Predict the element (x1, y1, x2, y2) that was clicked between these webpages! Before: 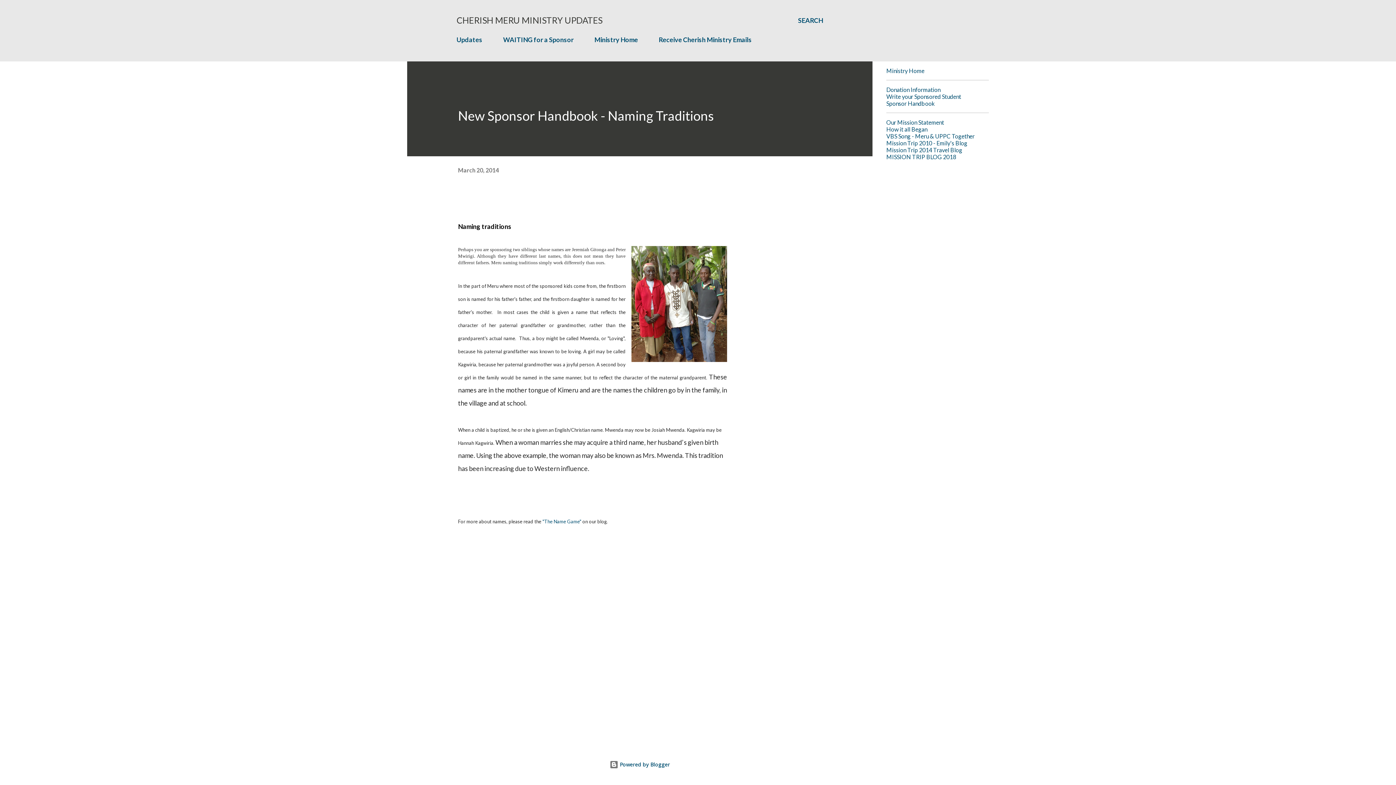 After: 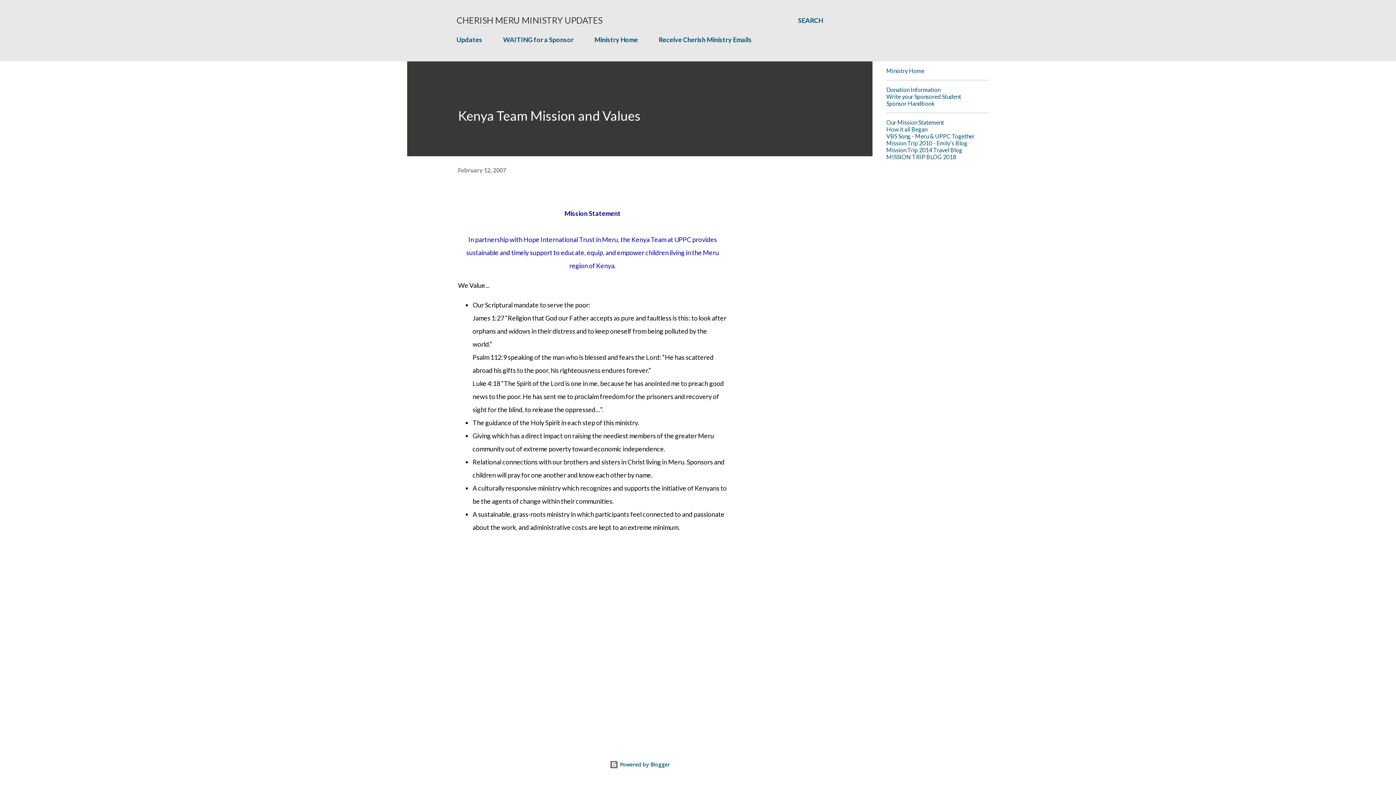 Action: bbox: (886, 118, 944, 125) label: Our Mission Statement